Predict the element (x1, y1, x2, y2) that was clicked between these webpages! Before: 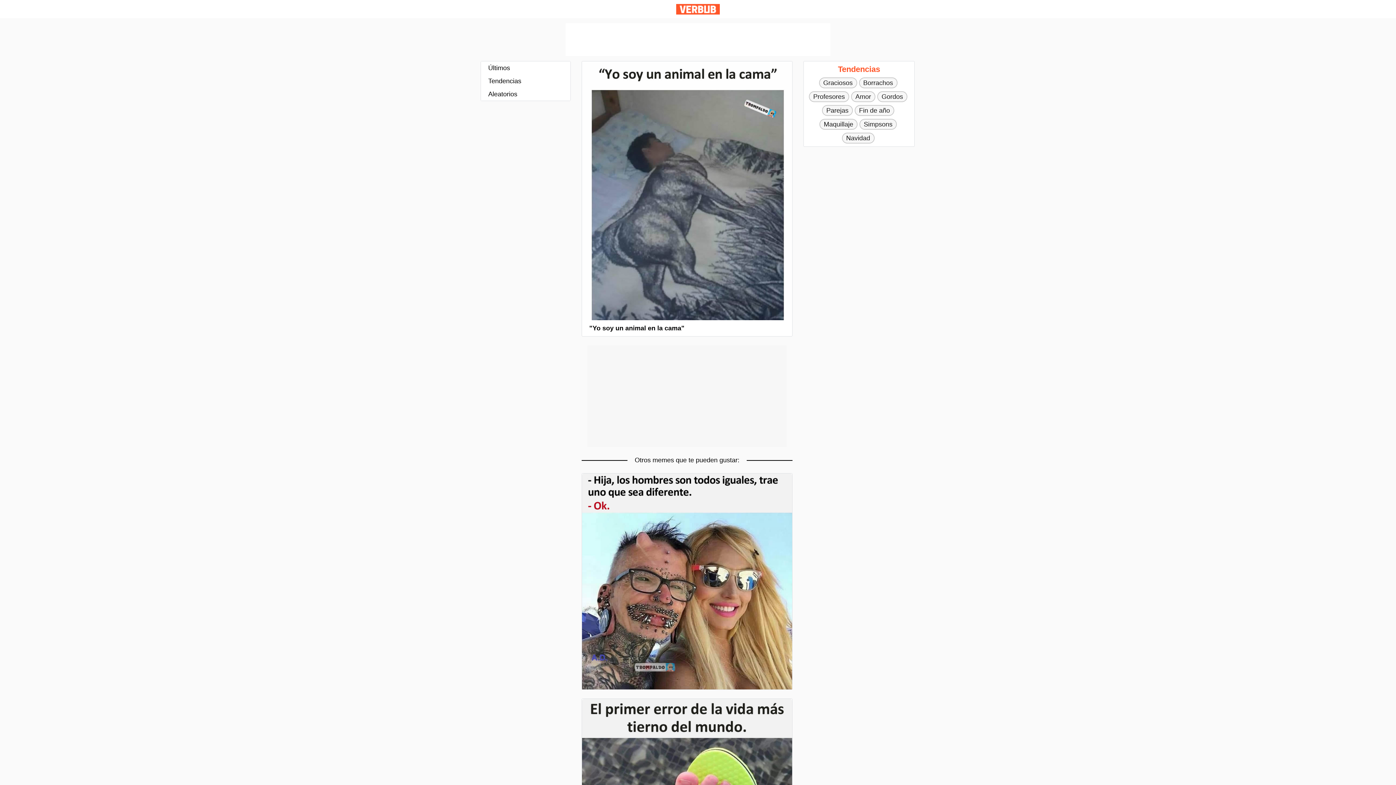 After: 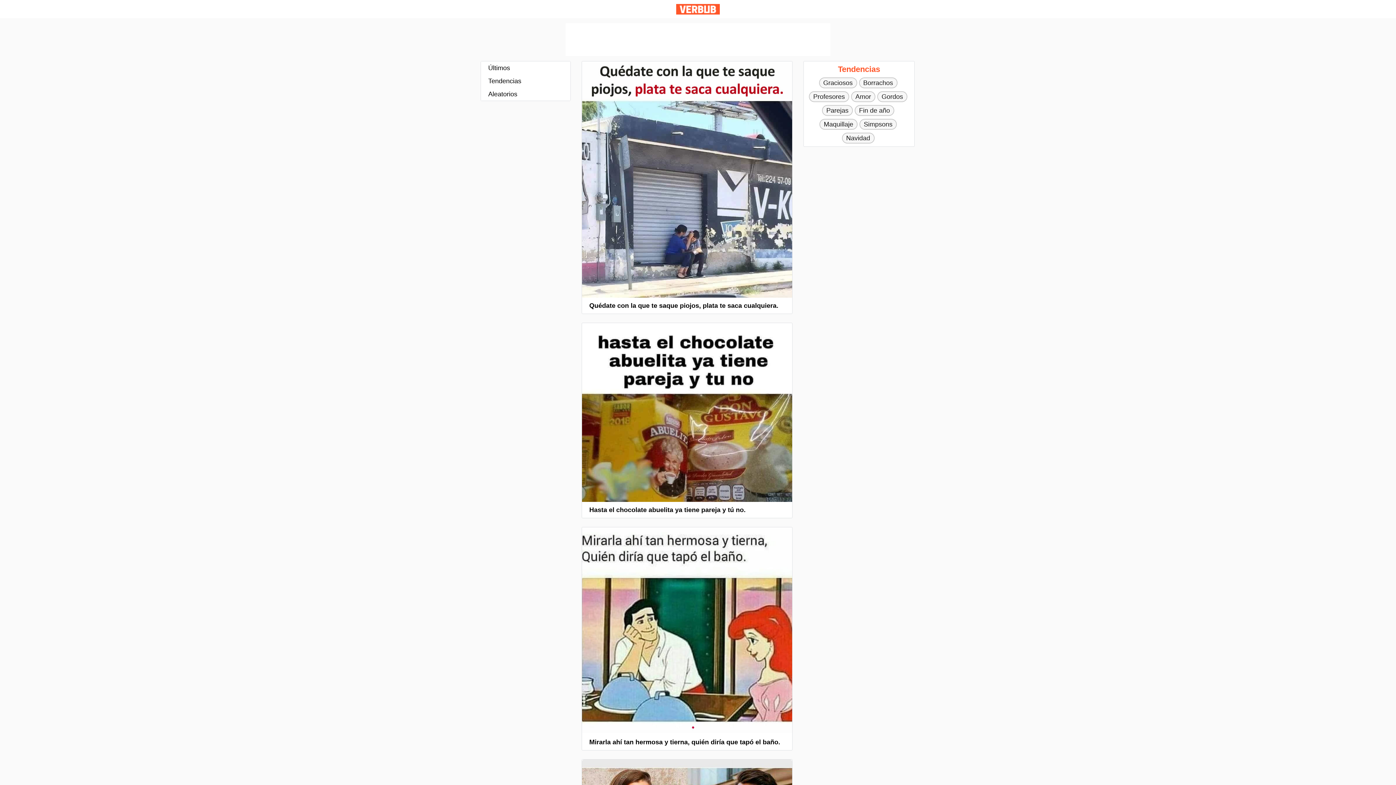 Action: bbox: (822, 105, 853, 116) label: Parejas